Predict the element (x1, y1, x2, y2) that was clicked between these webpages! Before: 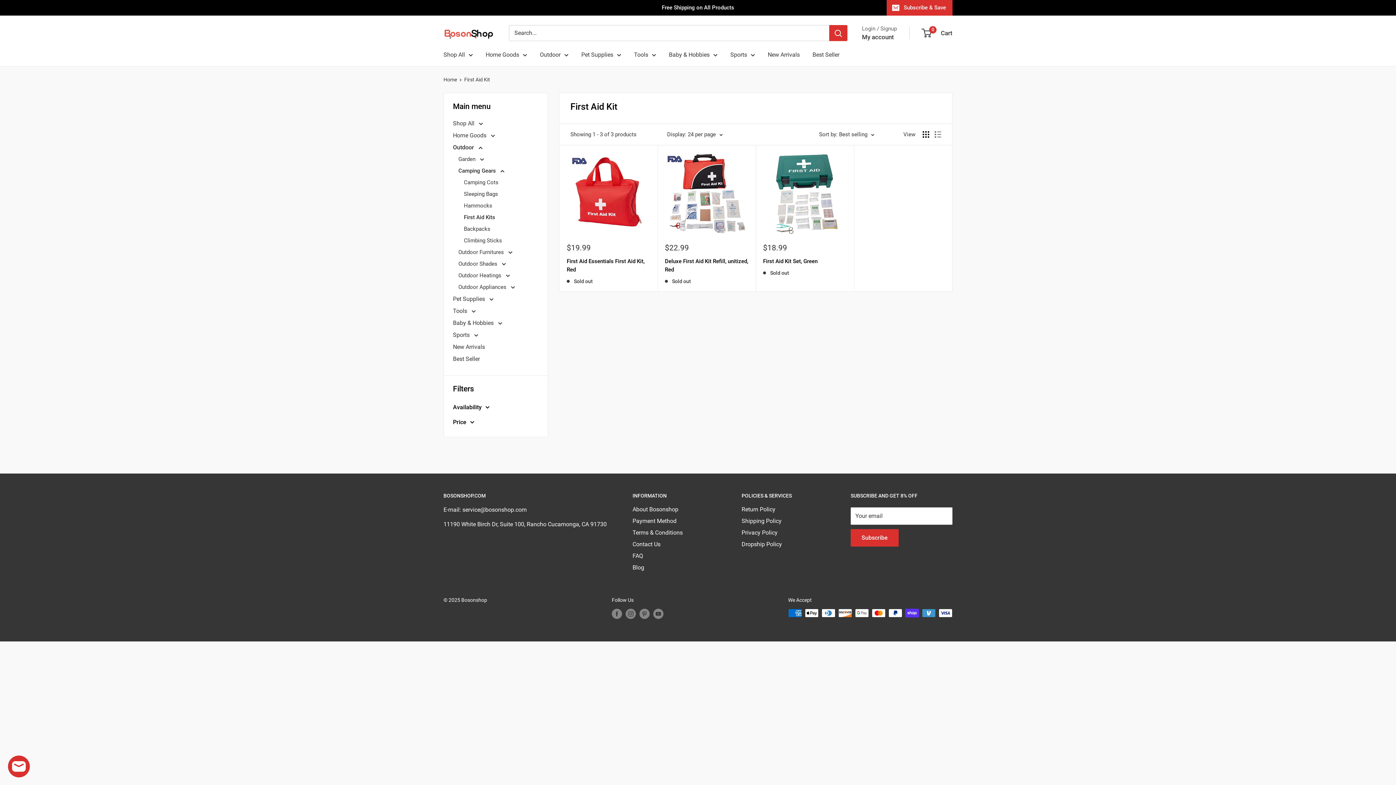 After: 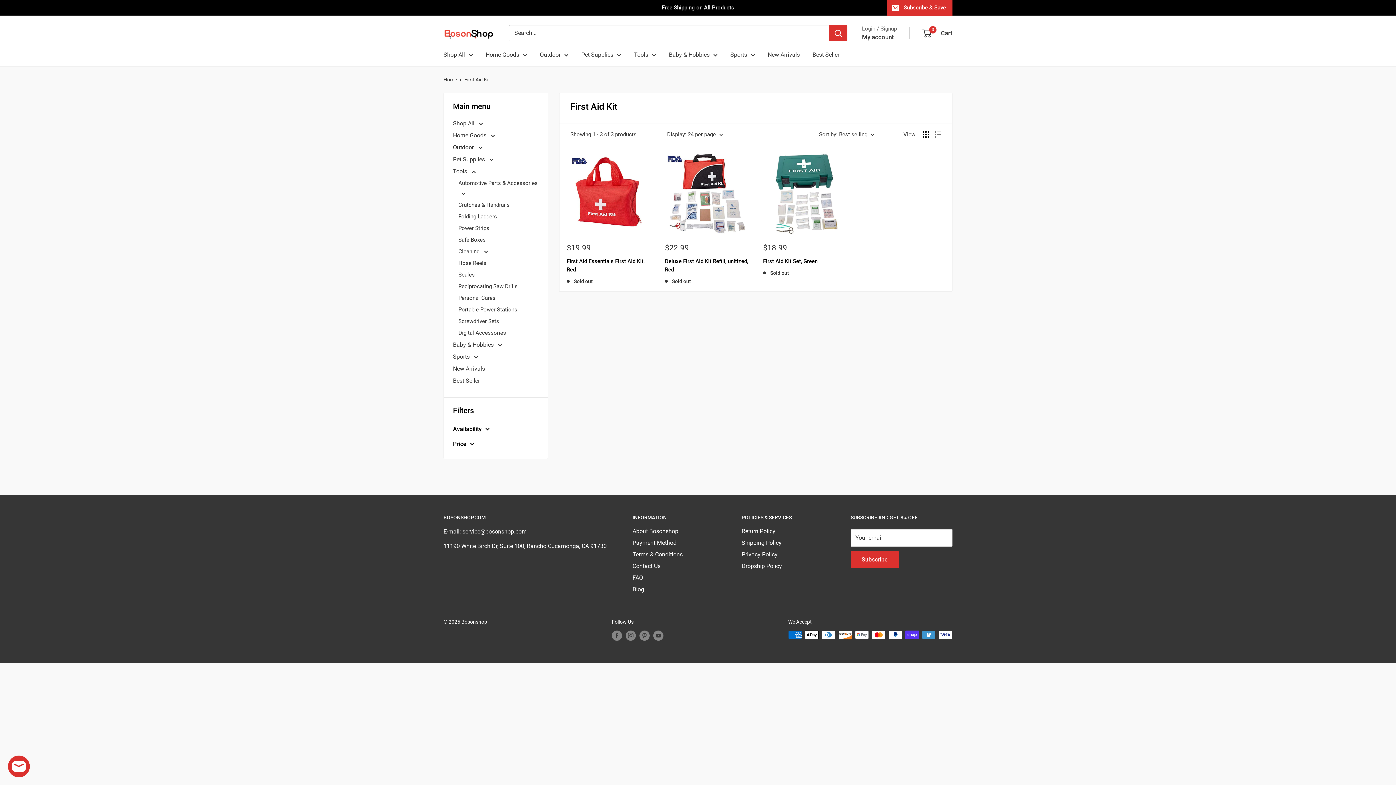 Action: bbox: (453, 305, 538, 317) label: Tools 